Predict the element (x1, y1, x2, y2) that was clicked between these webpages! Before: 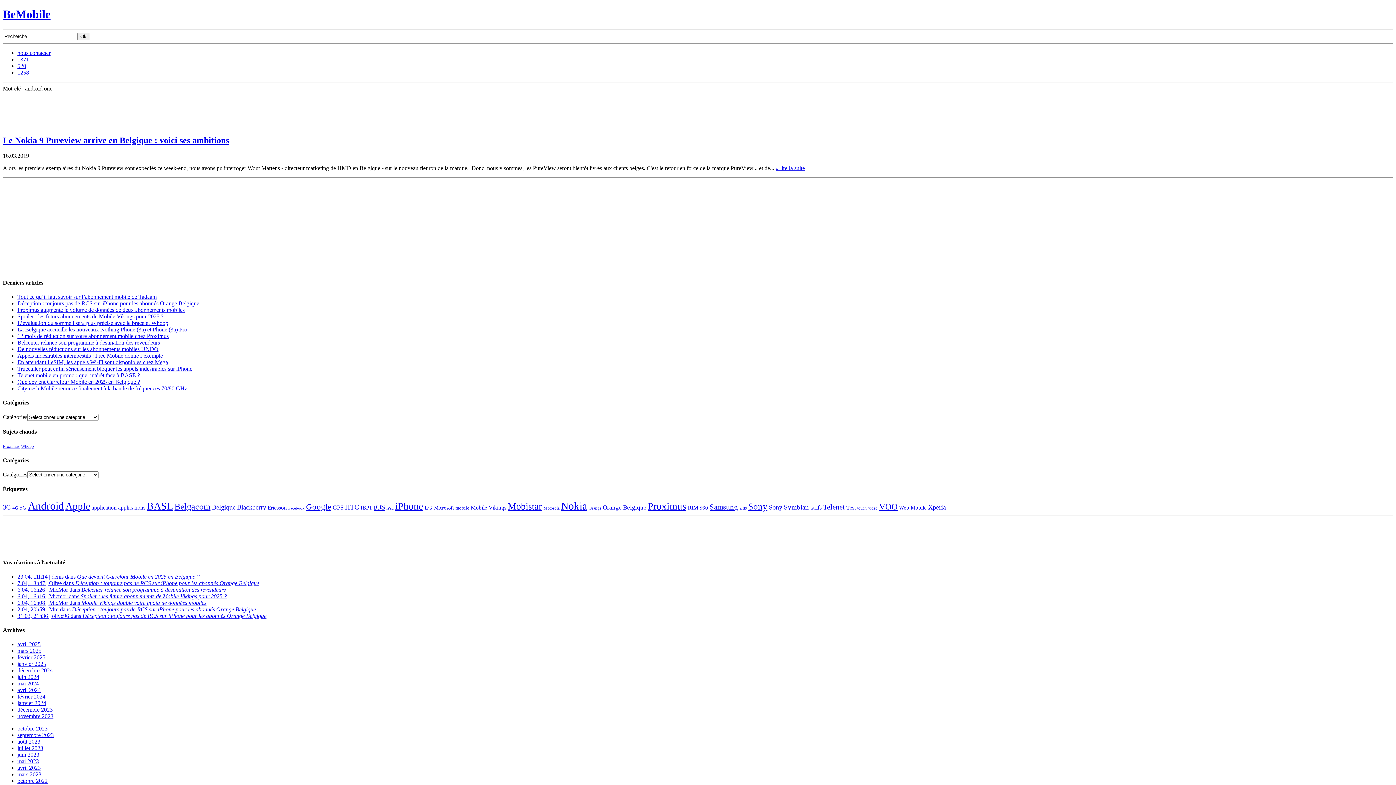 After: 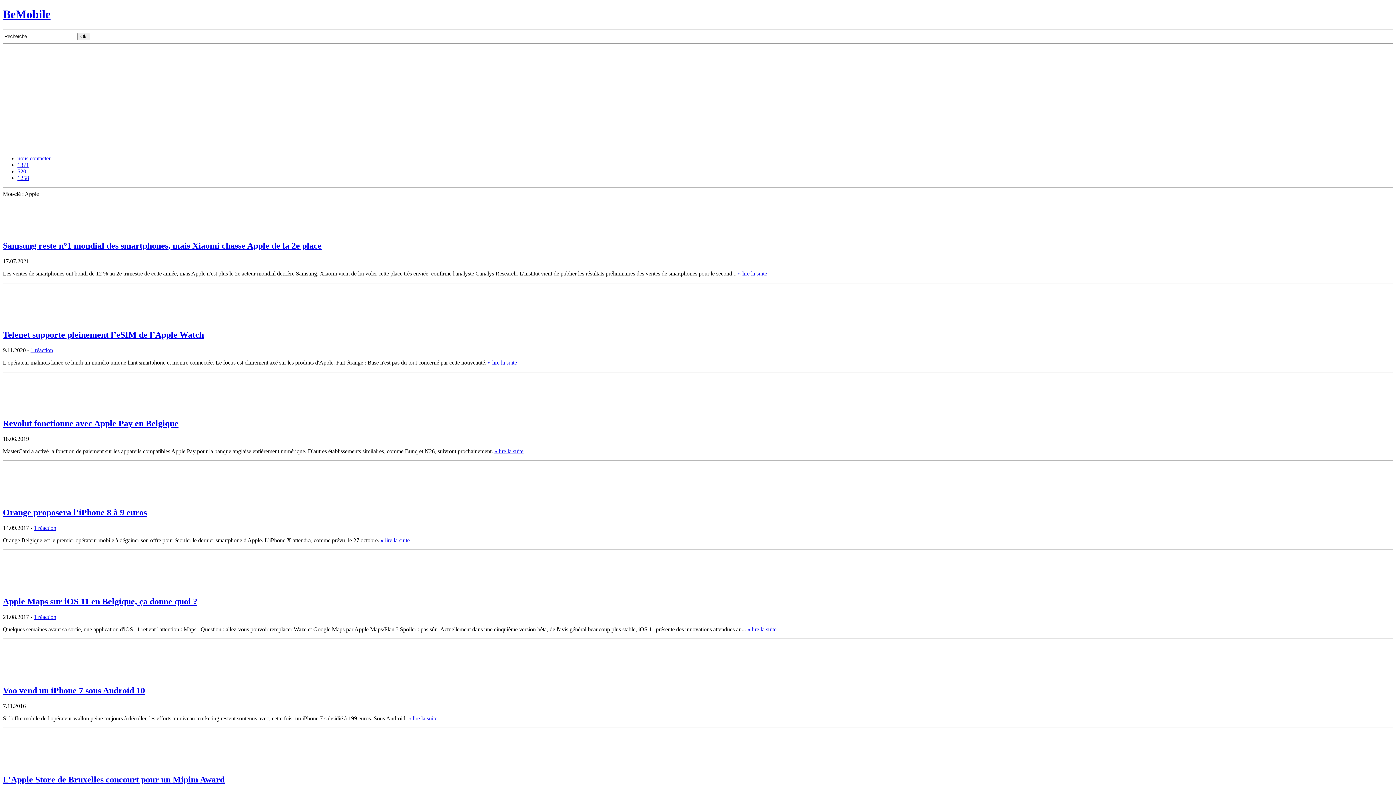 Action: label: Apple (245 éléments) bbox: (65, 501, 90, 512)